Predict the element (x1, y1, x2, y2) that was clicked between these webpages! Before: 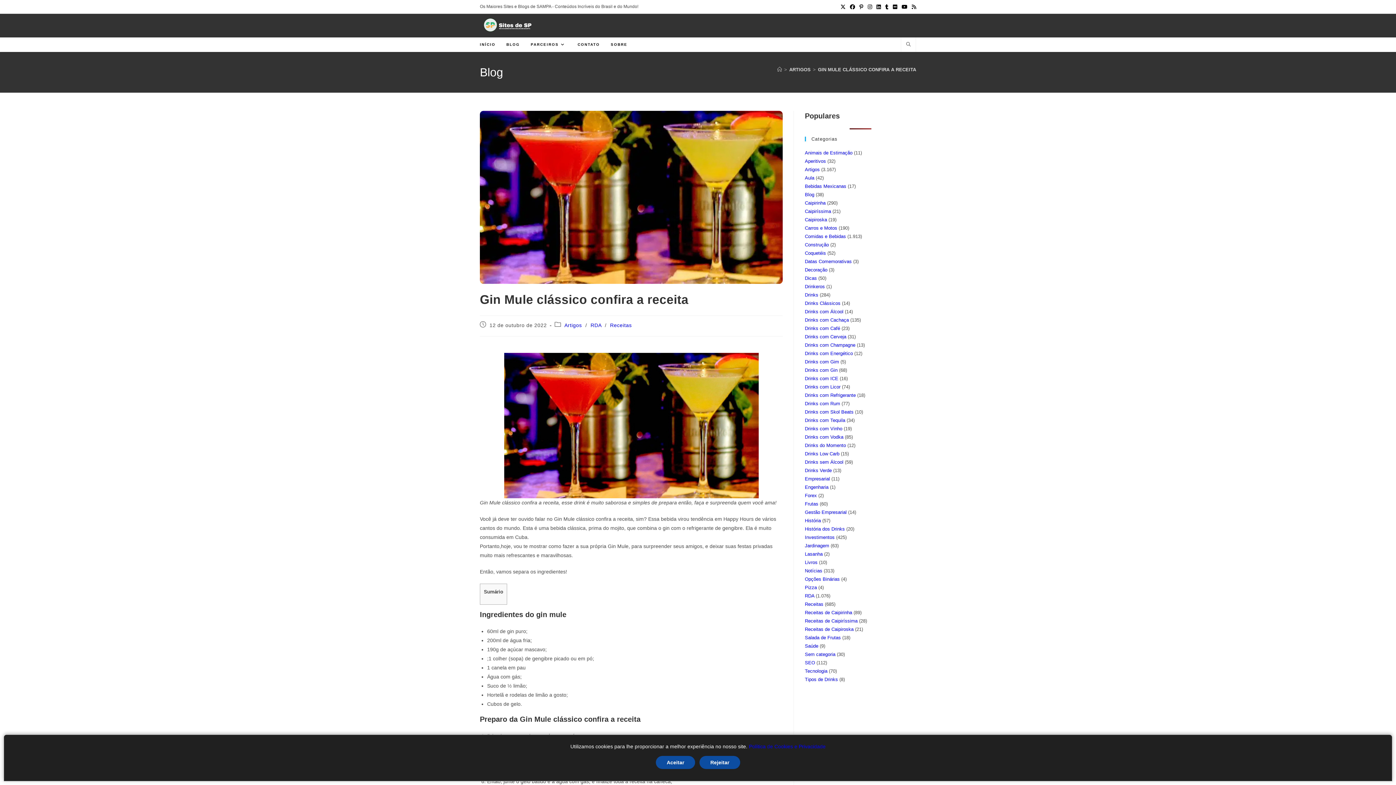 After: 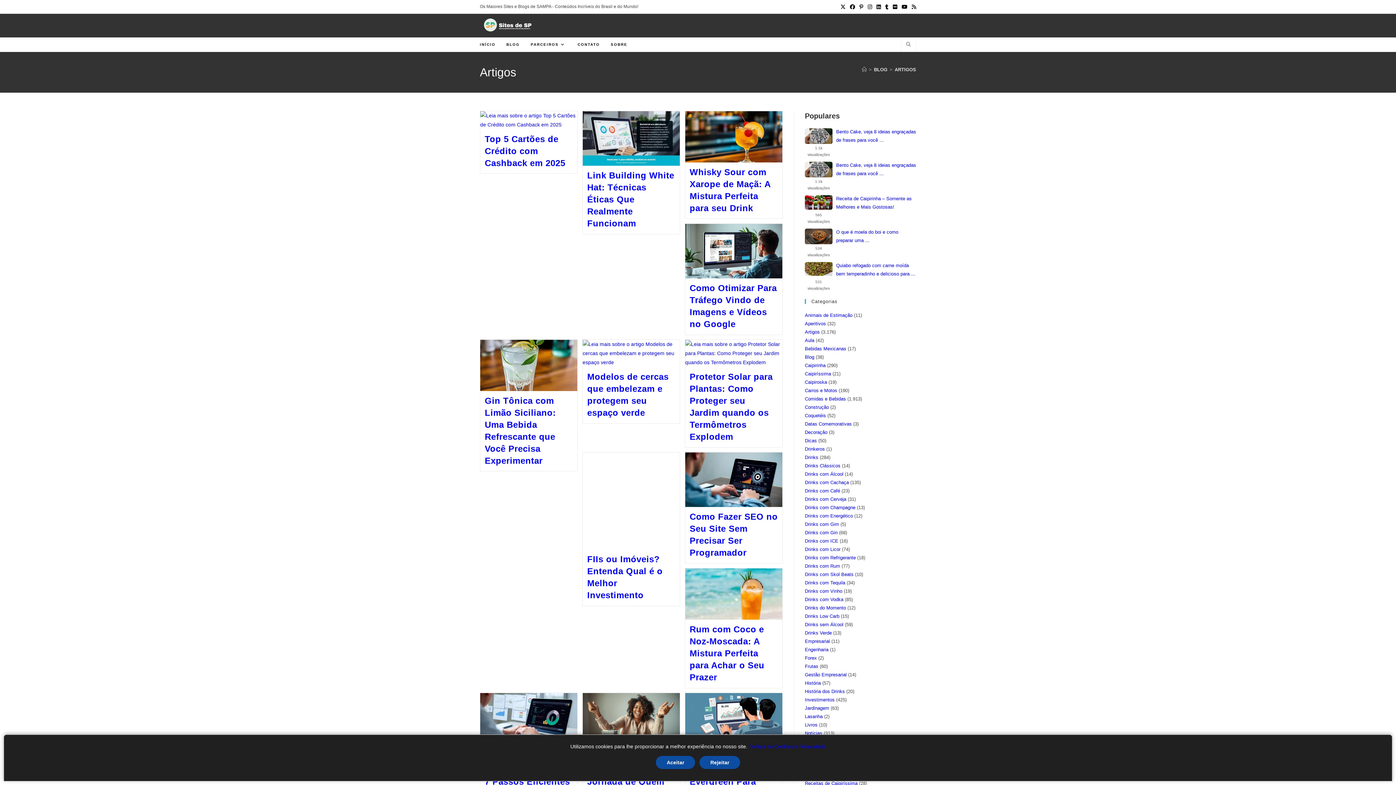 Action: bbox: (789, 66, 810, 72) label: ARTIGOS